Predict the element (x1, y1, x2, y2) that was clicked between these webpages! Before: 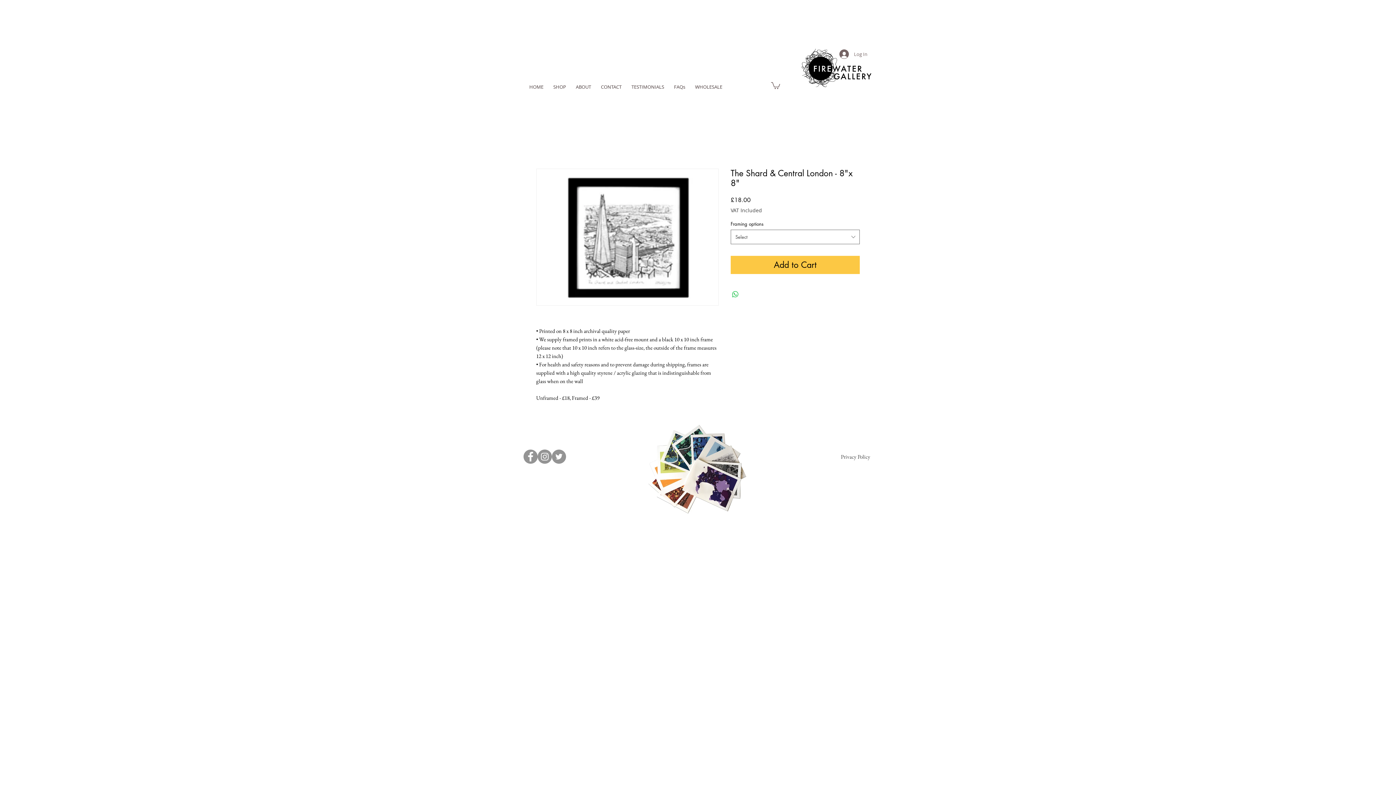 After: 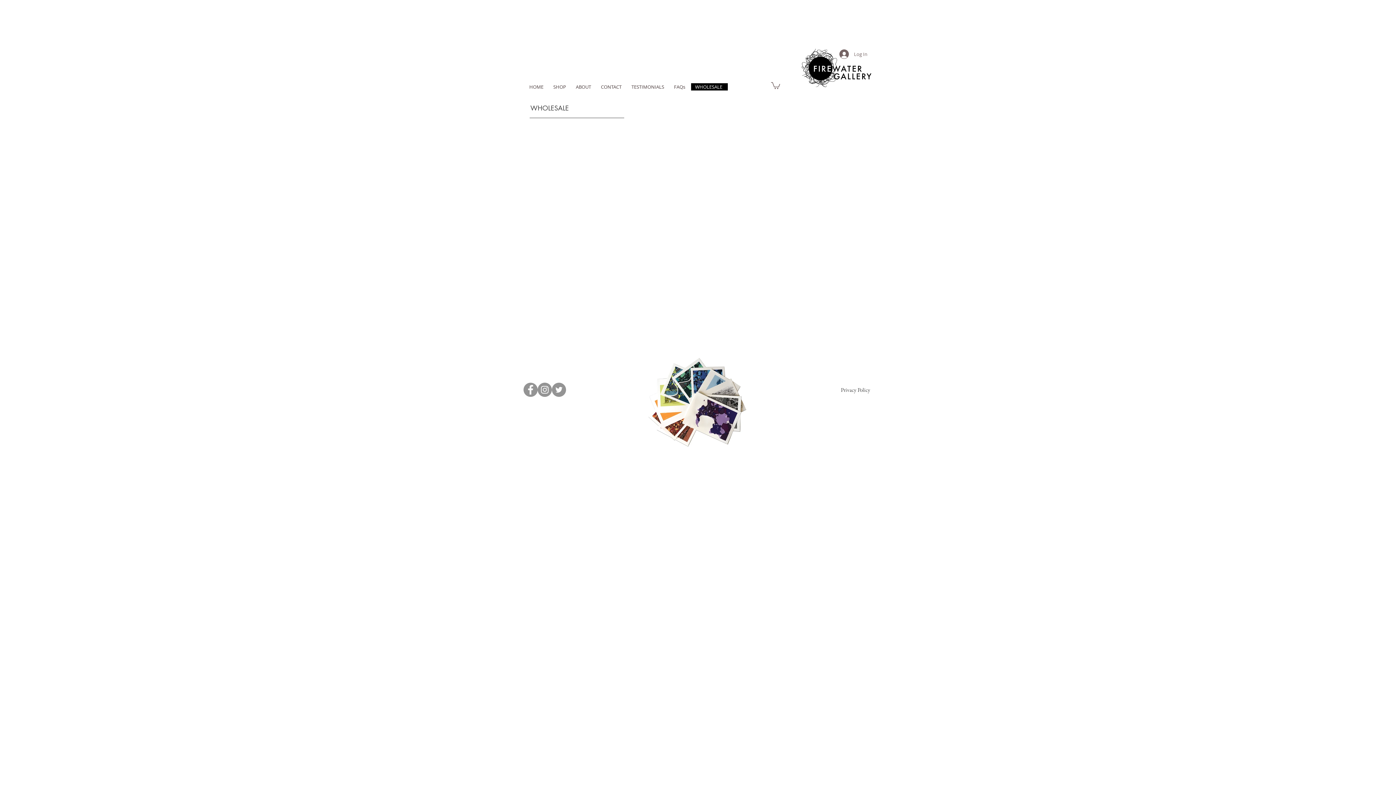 Action: bbox: (691, 83, 728, 90) label: WHOLESALE